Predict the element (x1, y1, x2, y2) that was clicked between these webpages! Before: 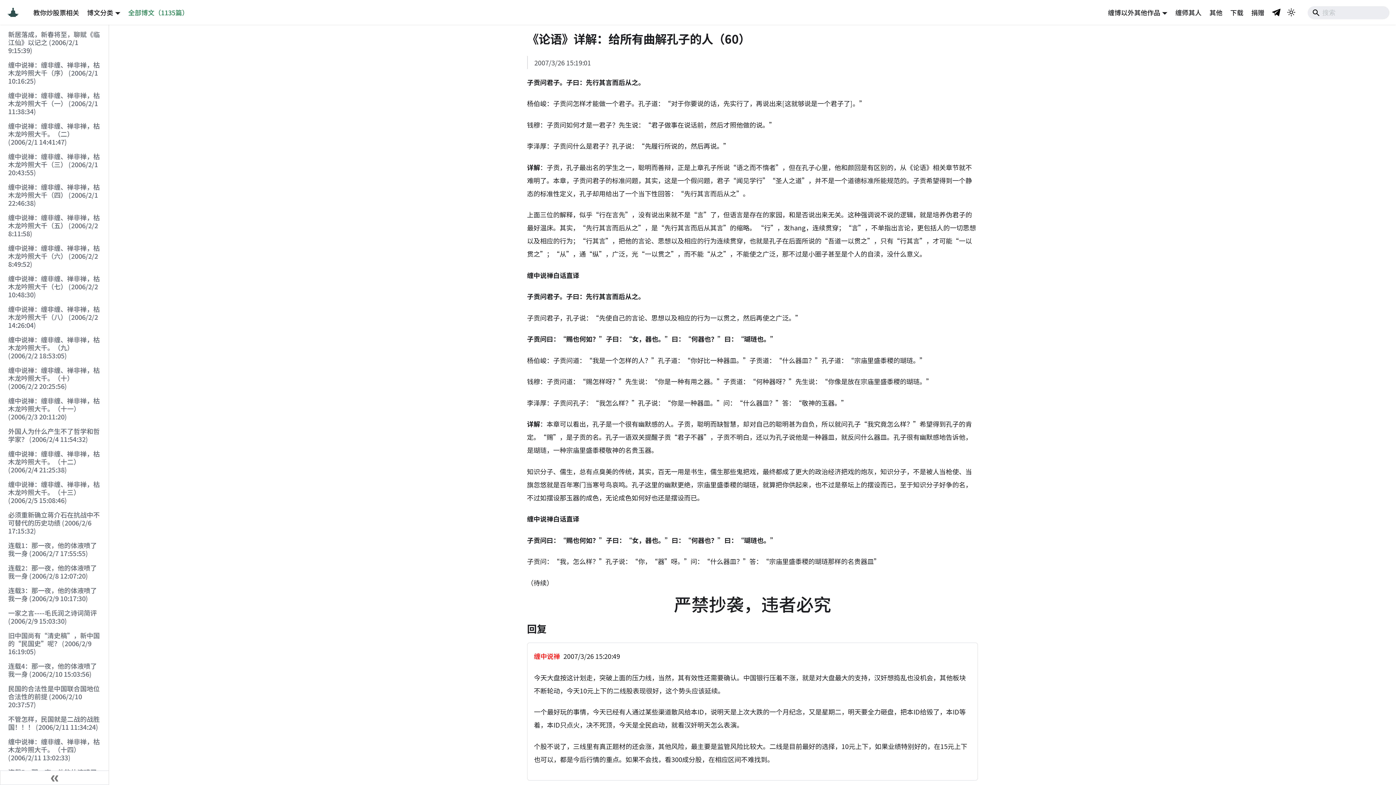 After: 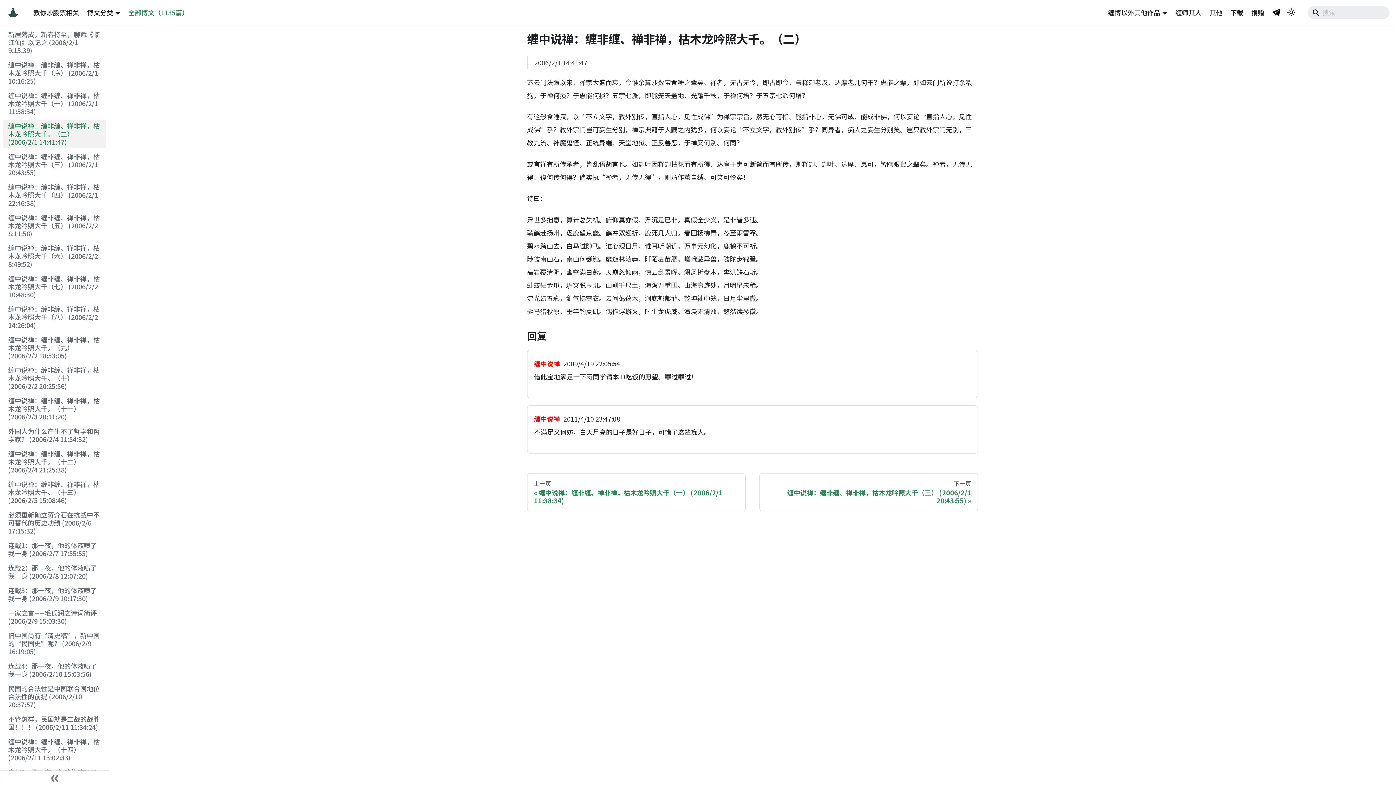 Action: bbox: (3, 119, 105, 148) label: 缠中说禅：缠非缠、禅非禅，枯木龙吟照大千。（二） (2006/2/1 14:41:47)